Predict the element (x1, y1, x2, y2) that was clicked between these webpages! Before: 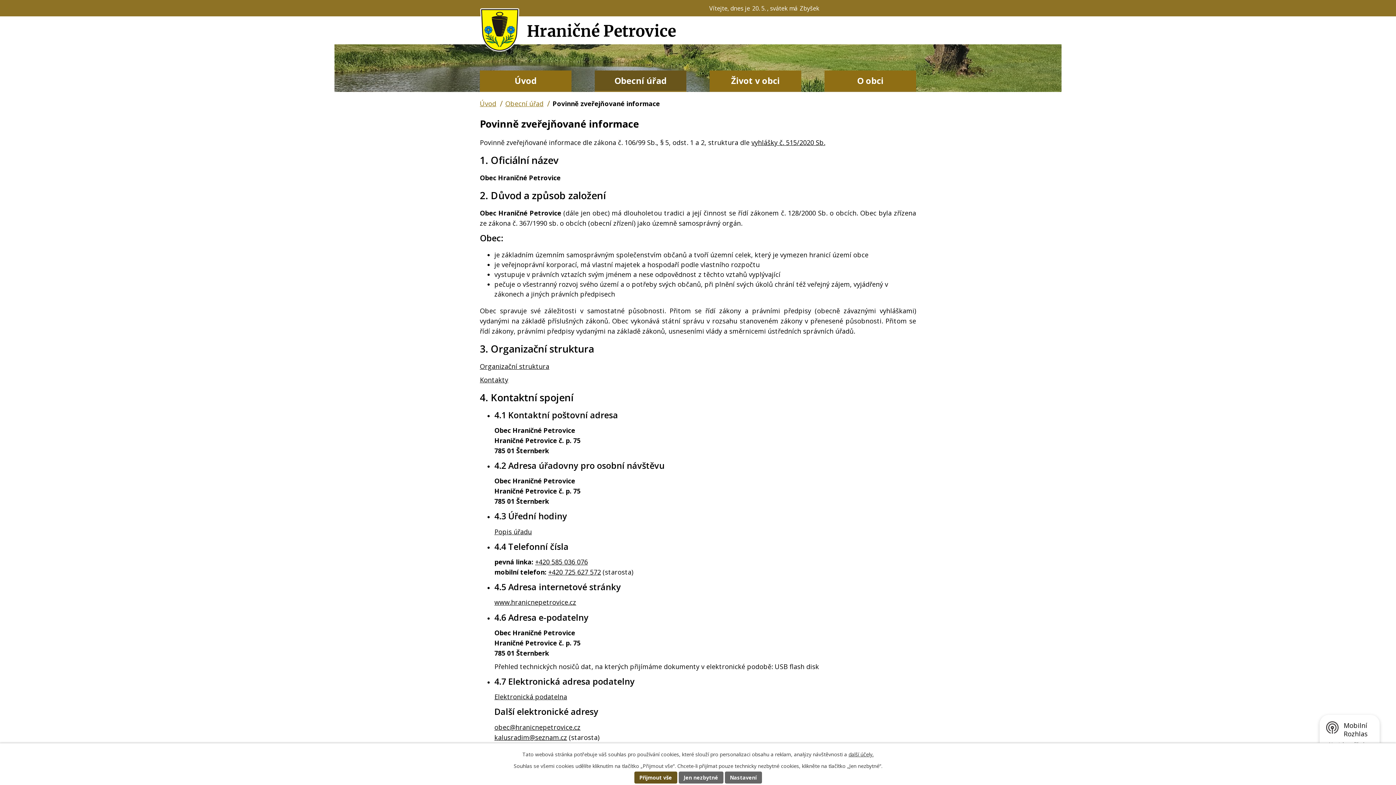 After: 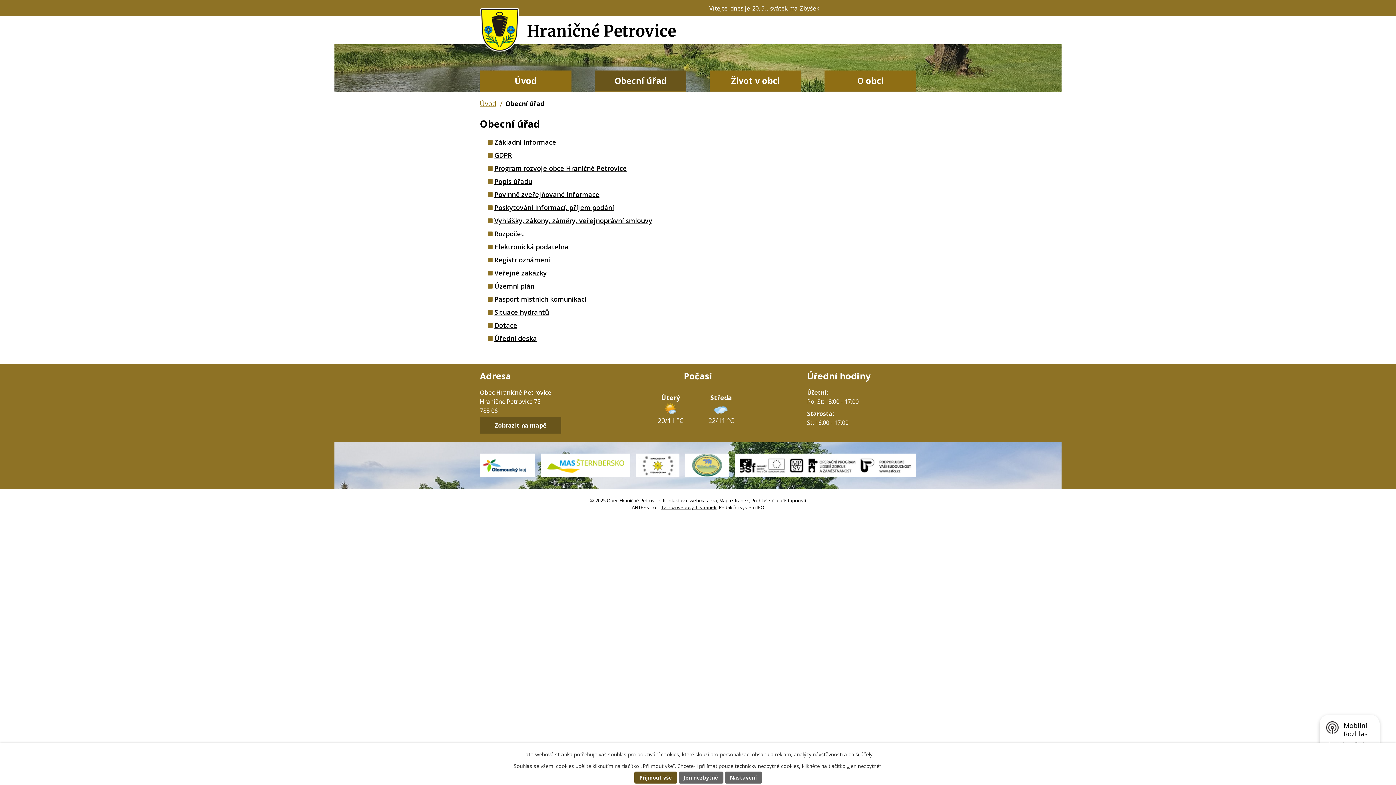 Action: label: Obecní úřad bbox: (594, 70, 686, 92)